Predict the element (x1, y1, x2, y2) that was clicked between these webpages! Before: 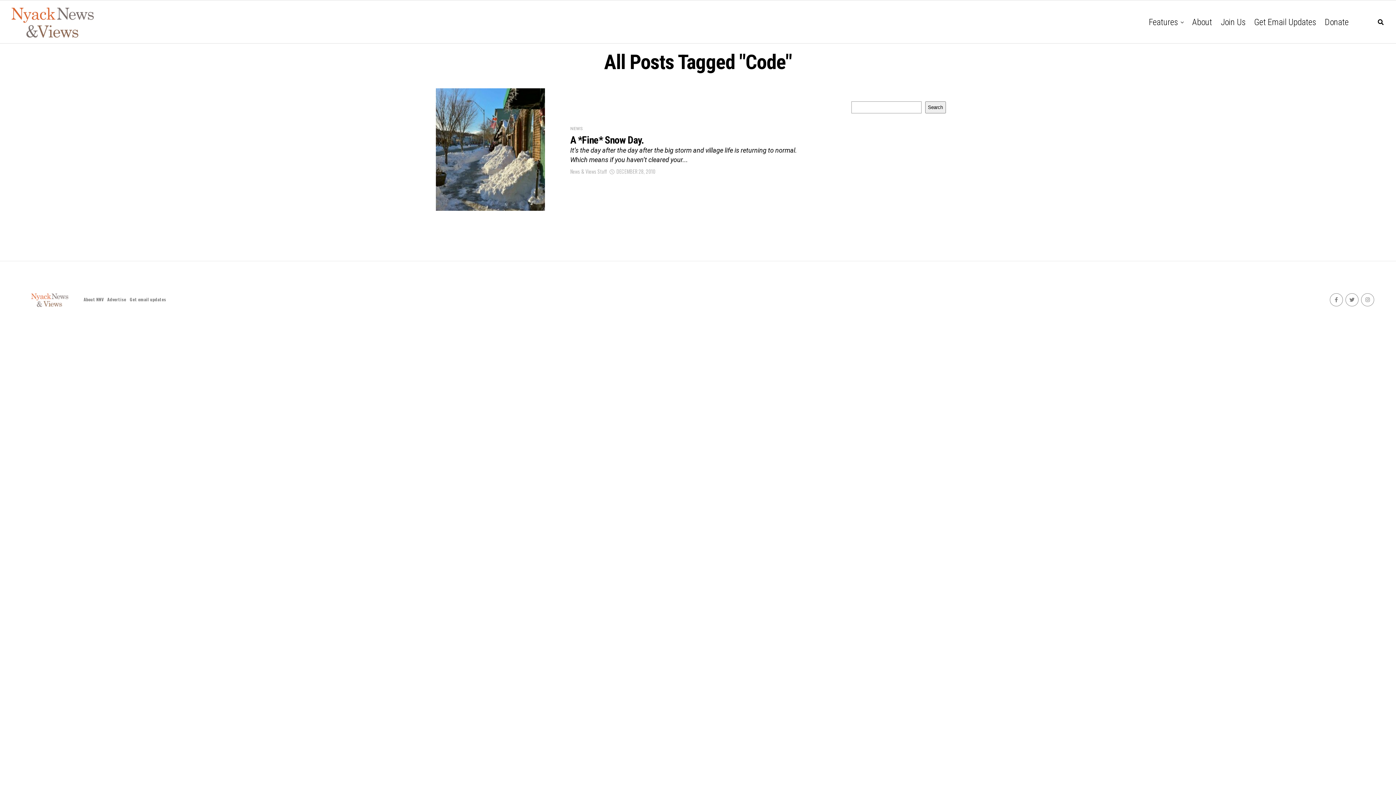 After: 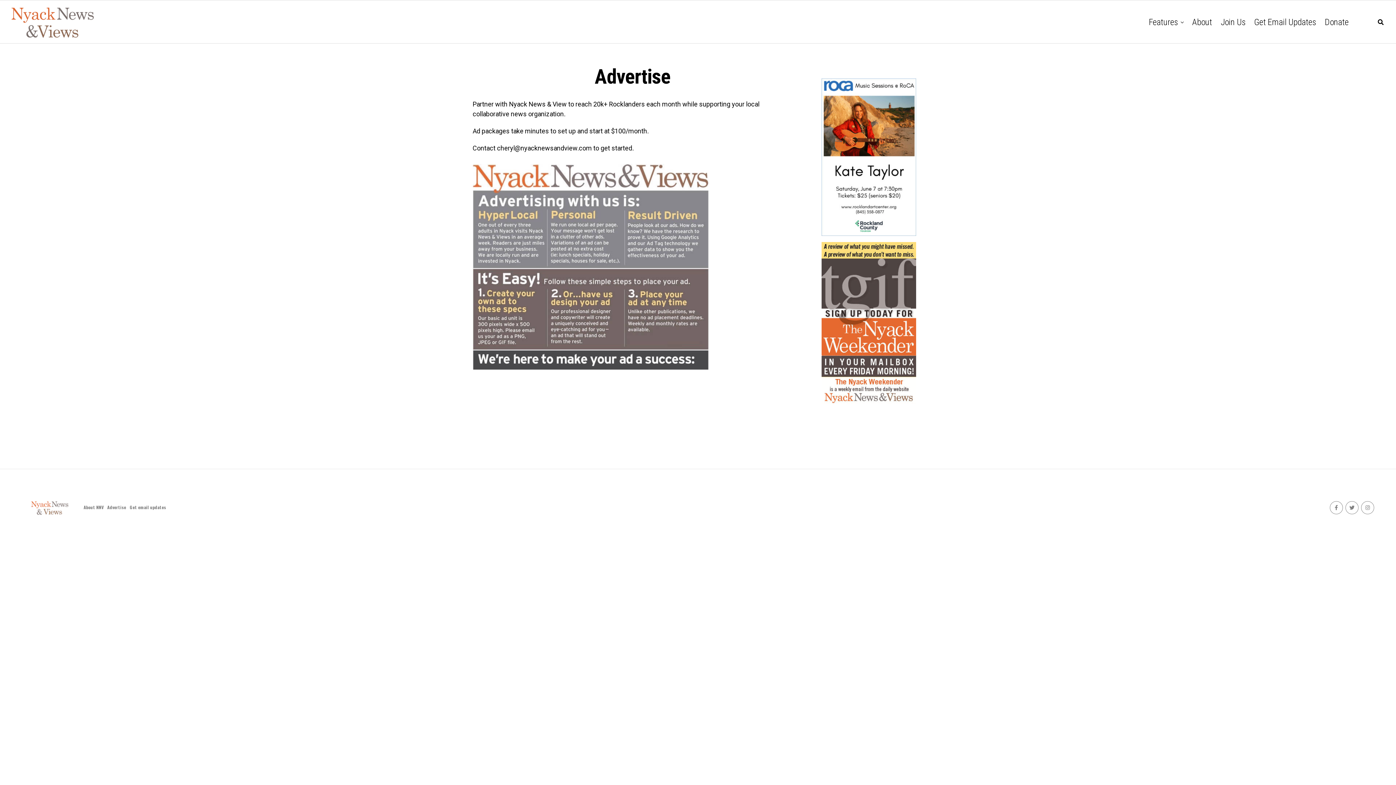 Action: bbox: (107, 296, 126, 302) label: Advertise